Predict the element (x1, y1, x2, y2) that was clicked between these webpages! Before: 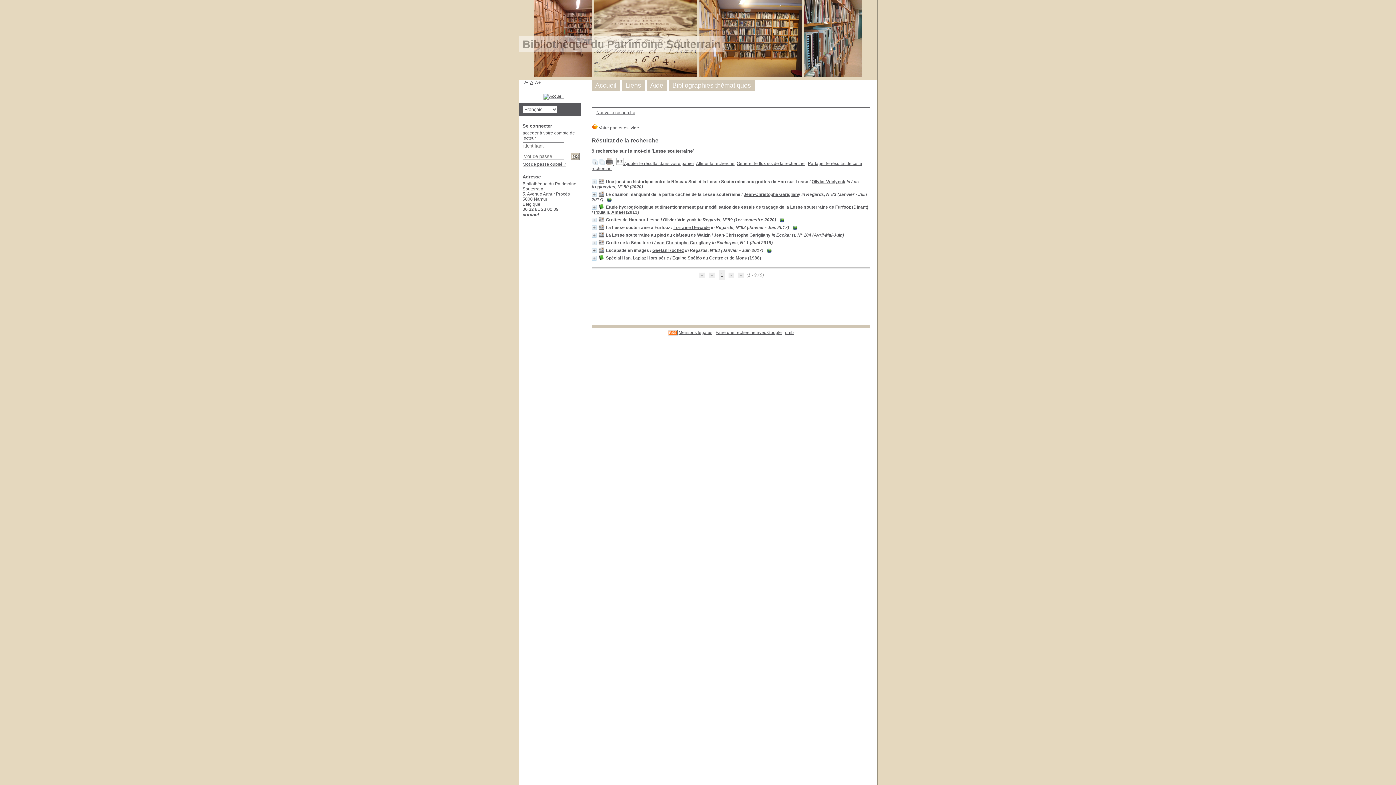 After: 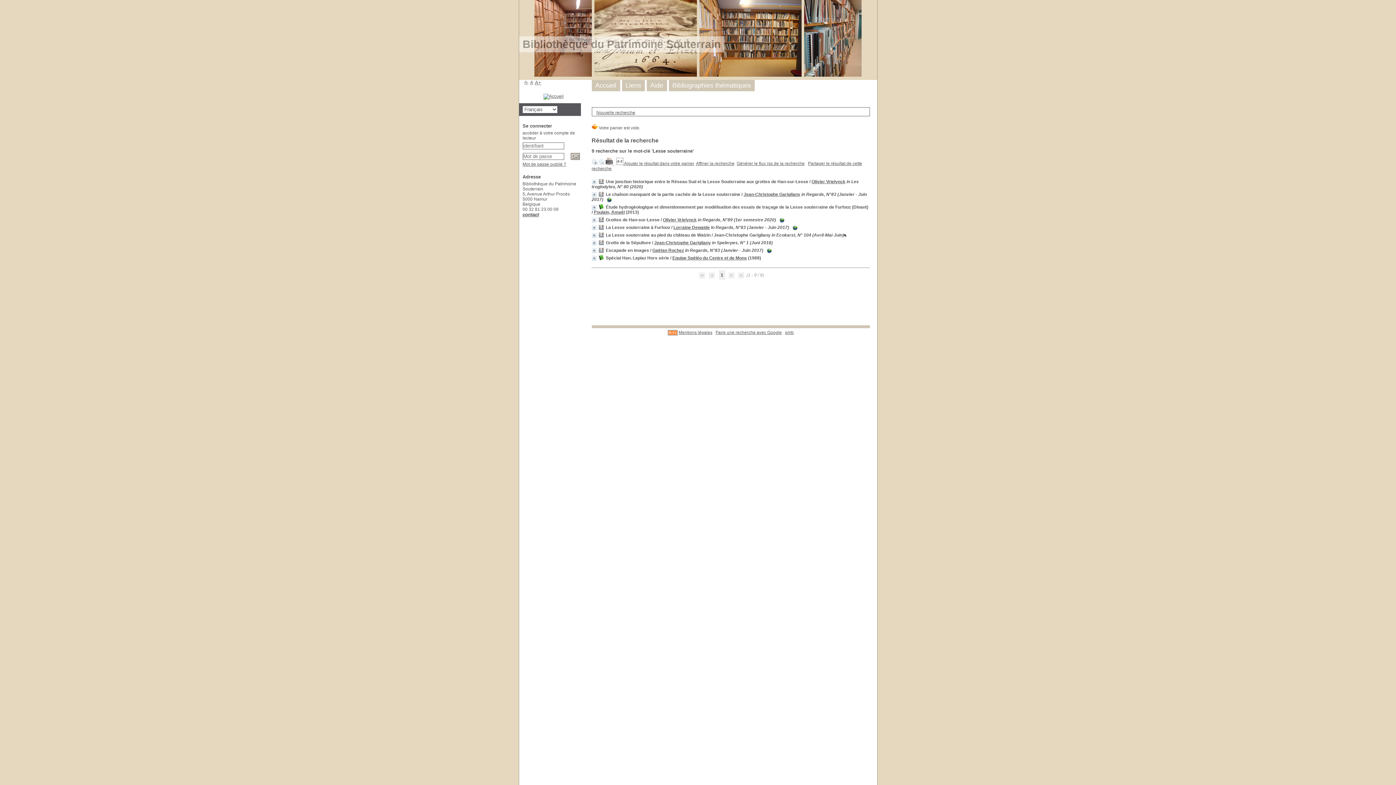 Action: label: Jean-Christophe Garigliany bbox: (714, 232, 770, 237)